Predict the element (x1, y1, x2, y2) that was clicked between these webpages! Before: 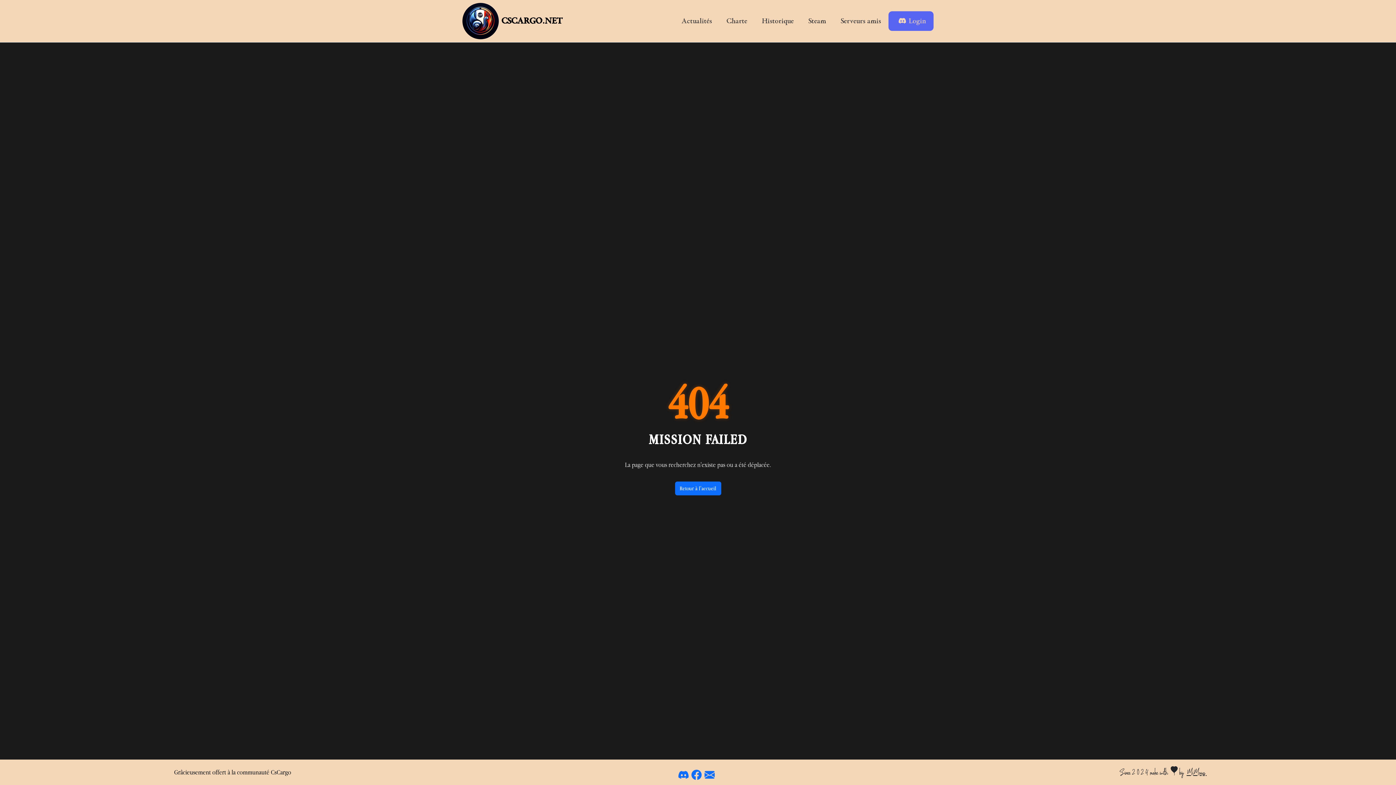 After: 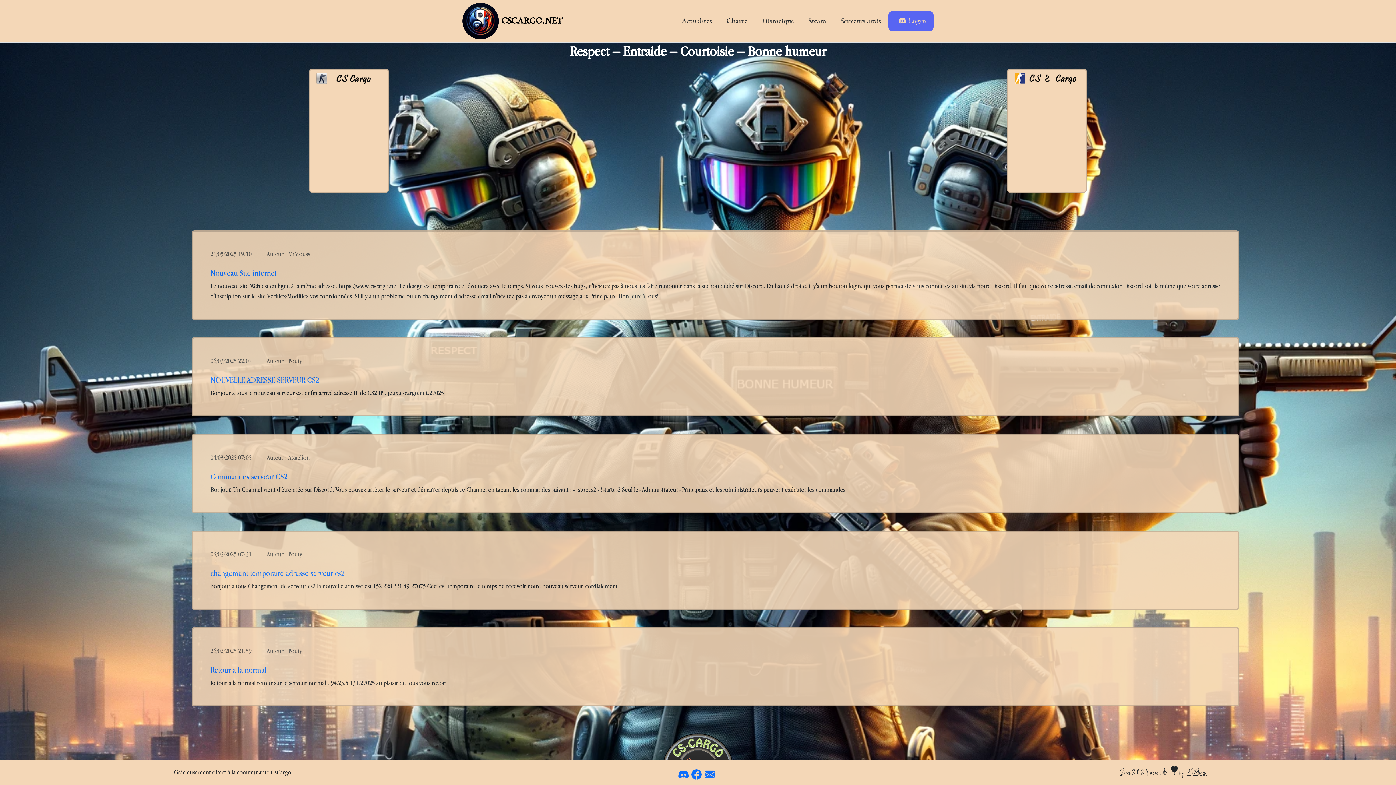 Action: bbox: (462, 2, 562, 39) label: CSCARGO.NET